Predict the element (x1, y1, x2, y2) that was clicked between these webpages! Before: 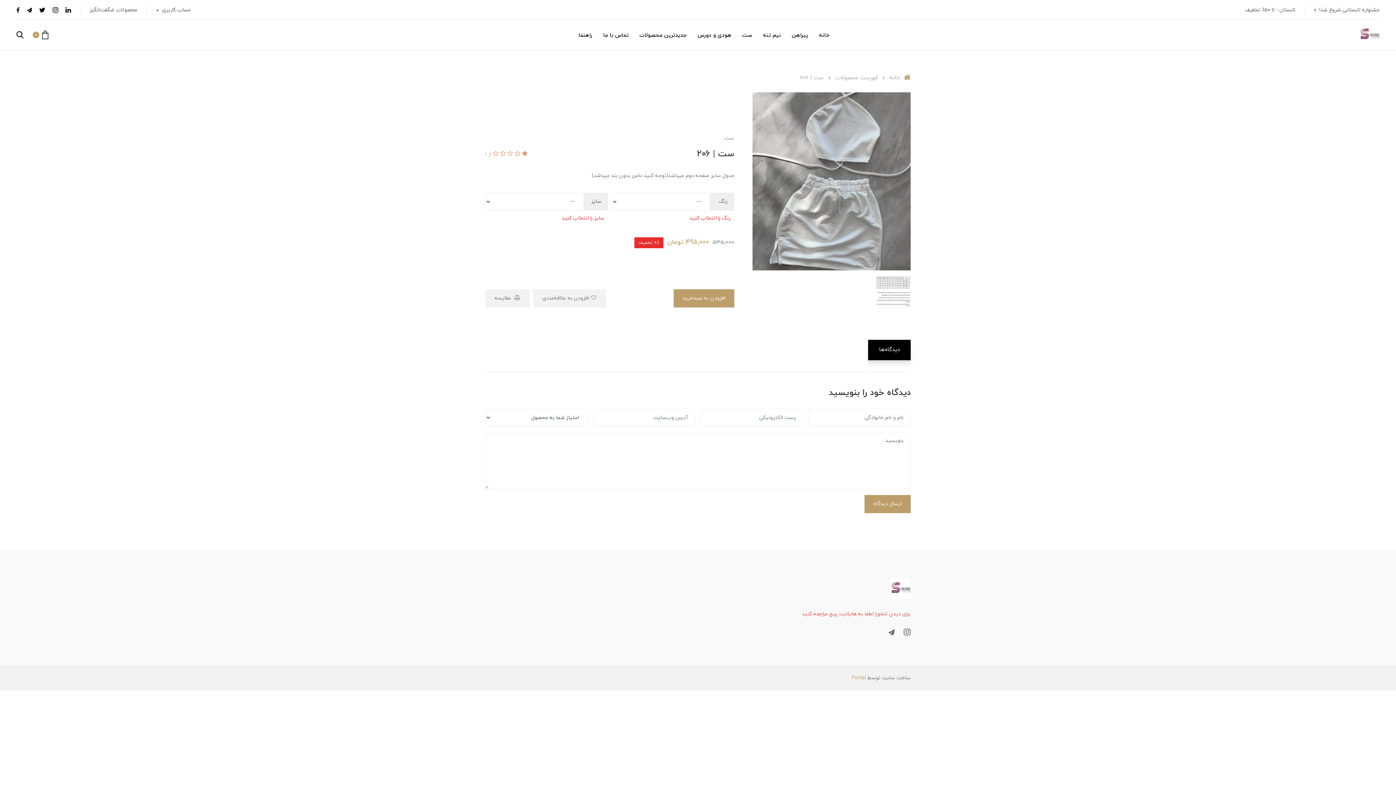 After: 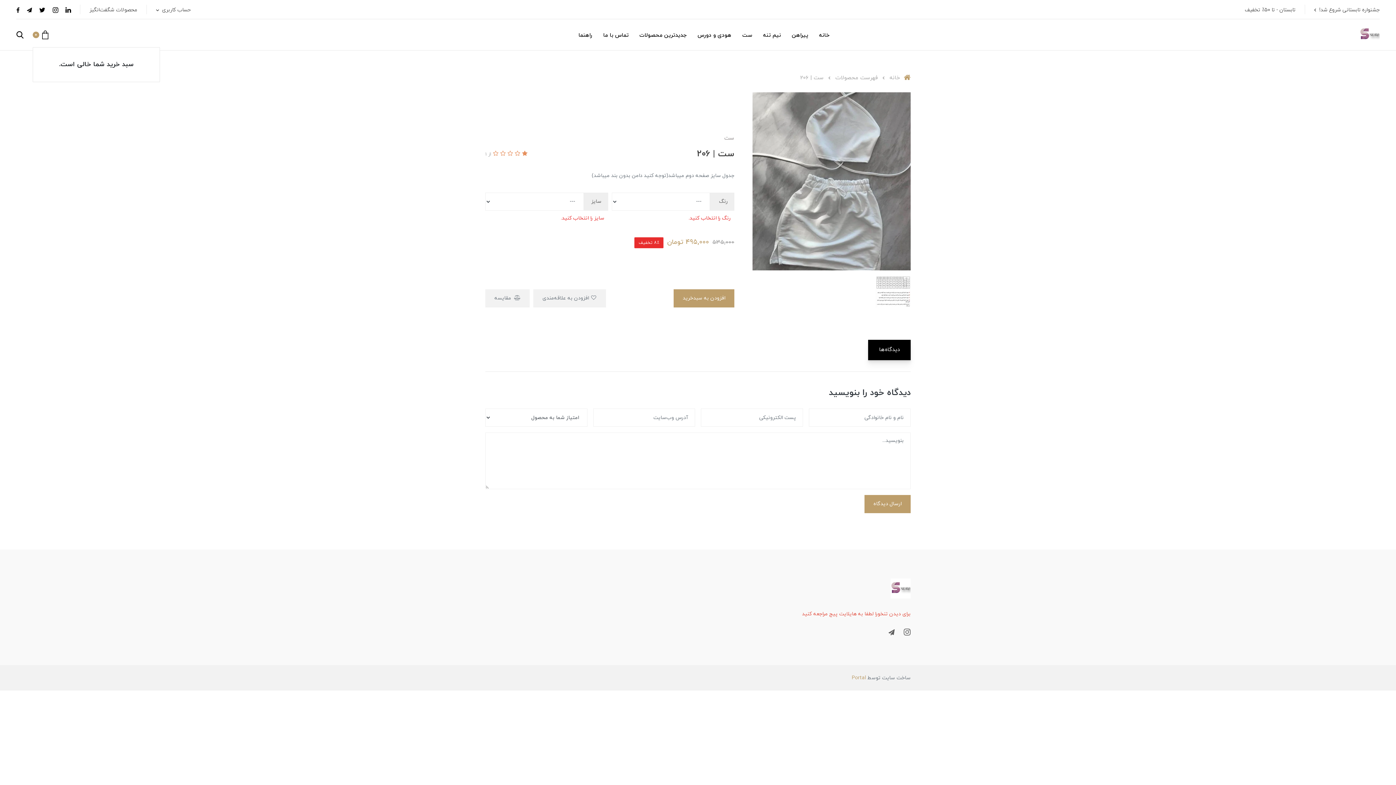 Action: label: 0 bbox: (32, 27, 48, 41)